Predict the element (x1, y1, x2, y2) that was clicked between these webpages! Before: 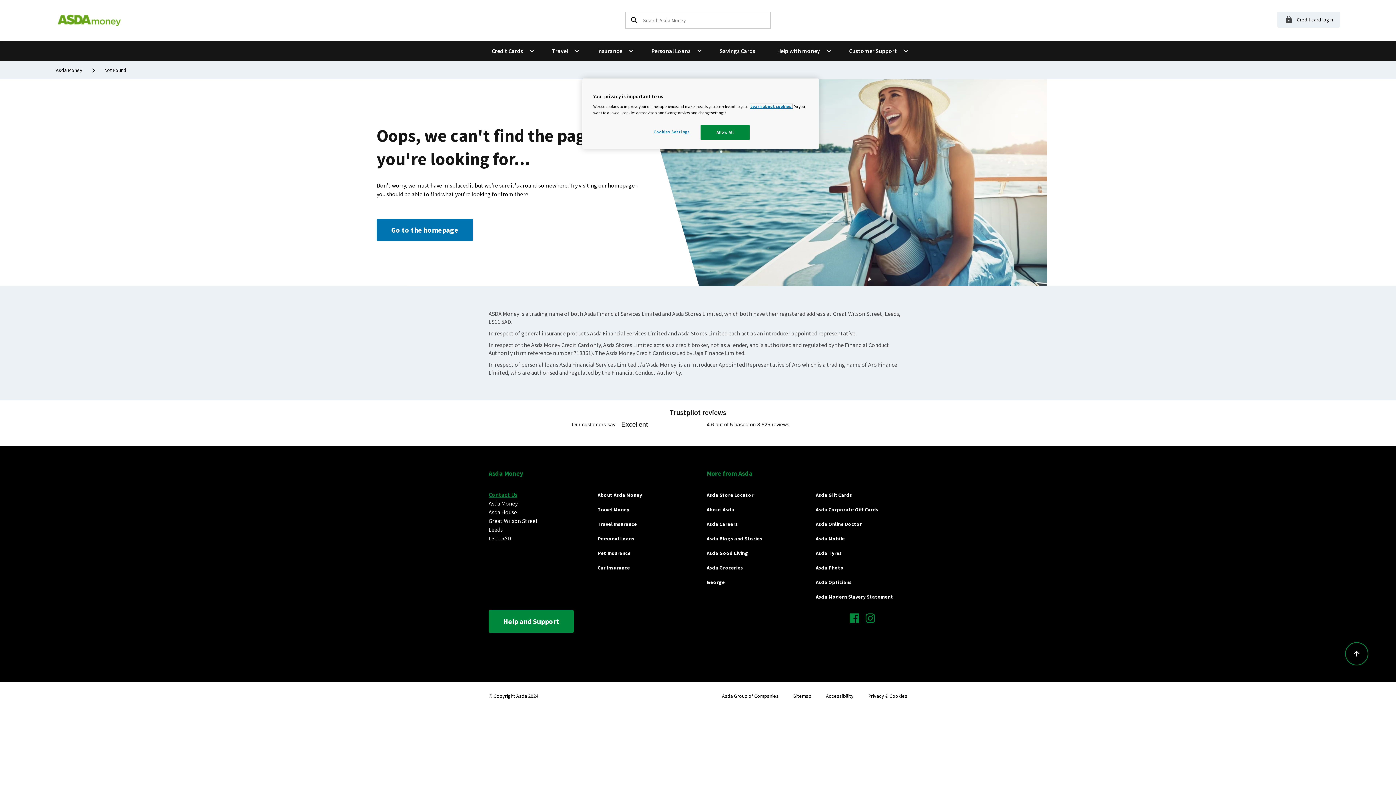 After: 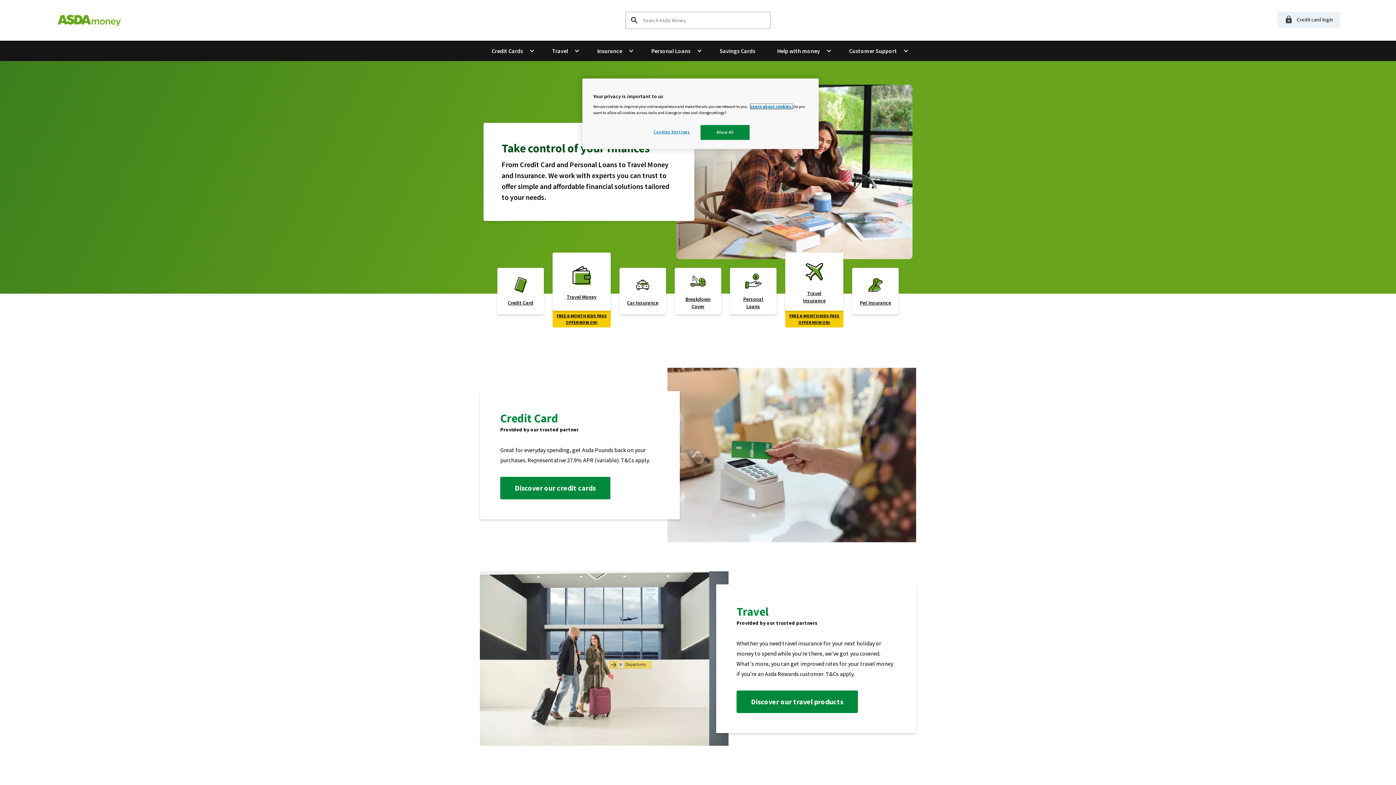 Action: bbox: (55, 12, 122, 28)